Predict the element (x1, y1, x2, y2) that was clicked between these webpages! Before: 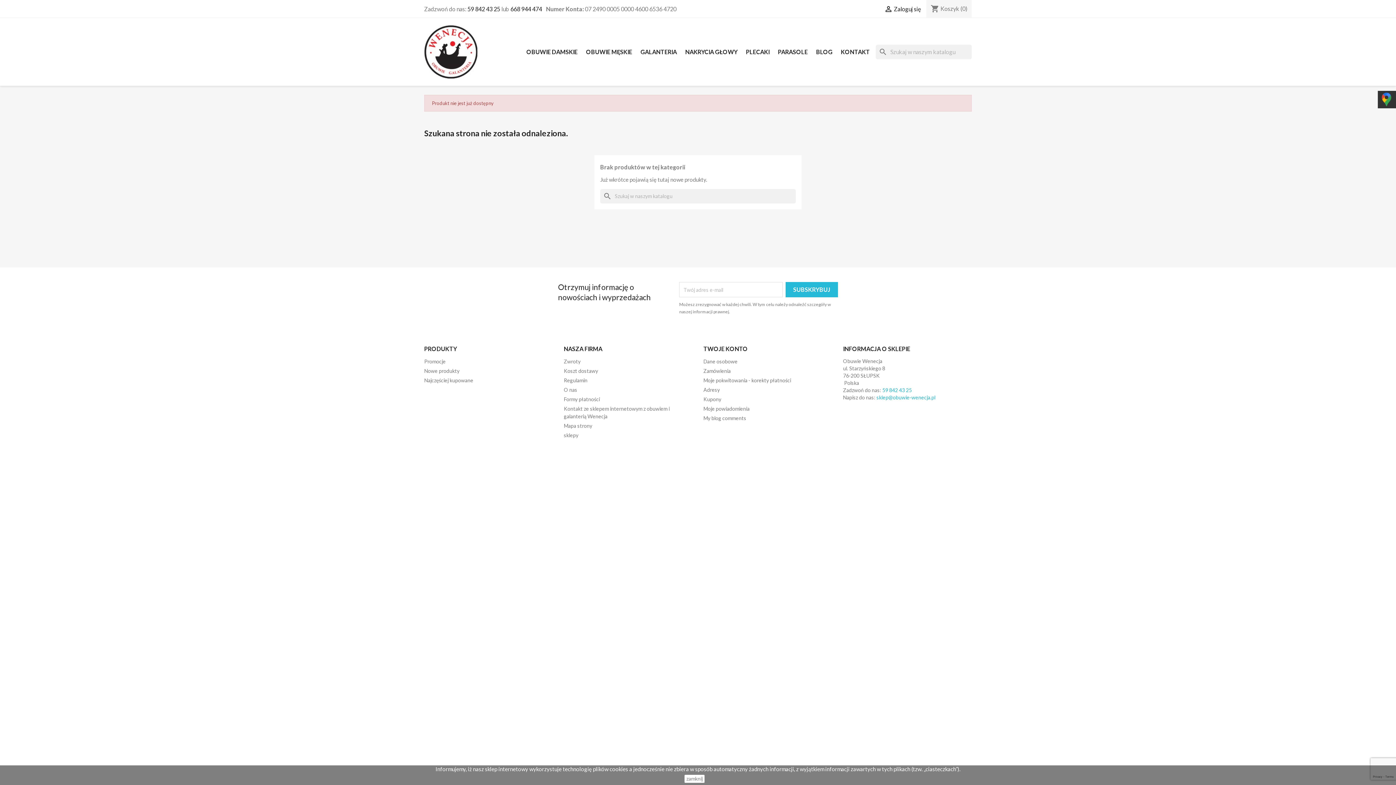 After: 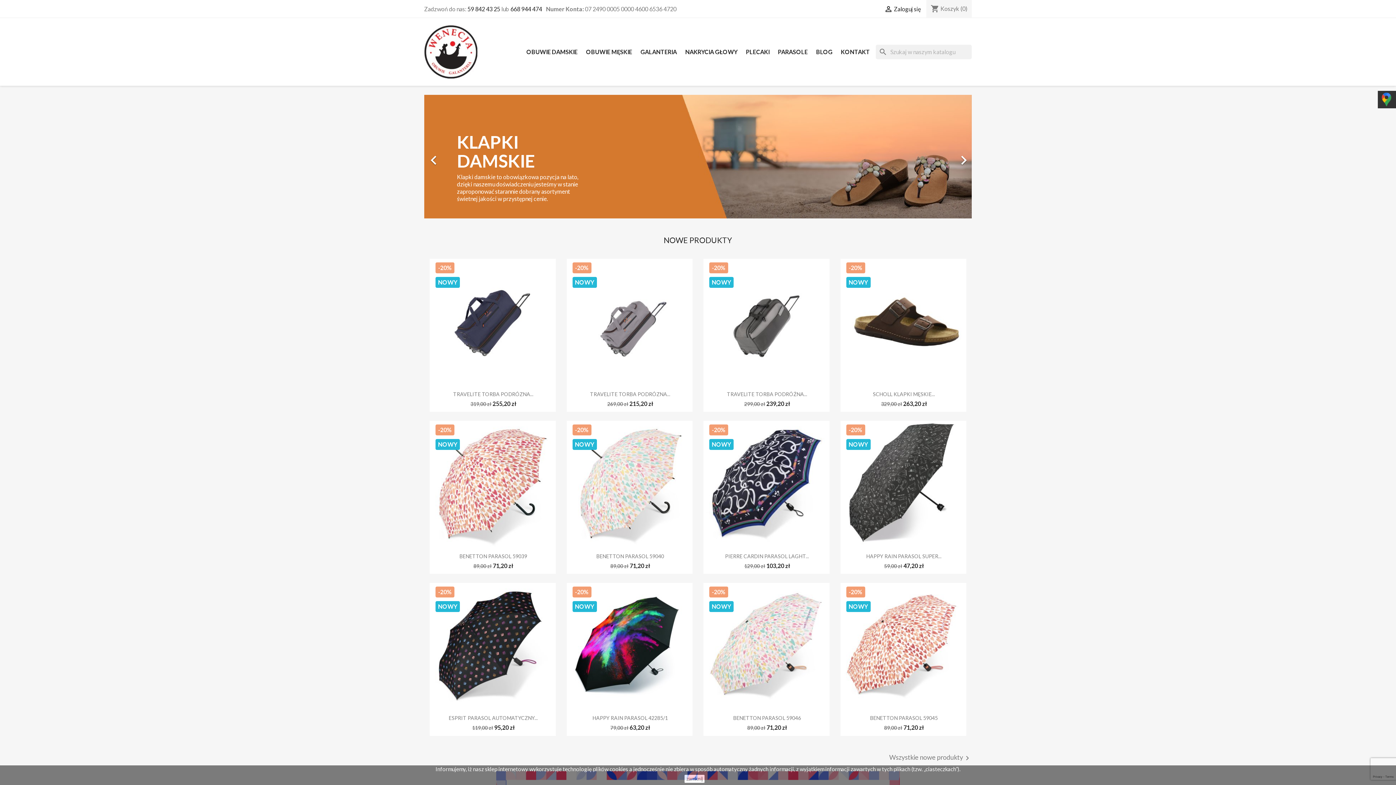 Action: bbox: (424, 47, 477, 54)